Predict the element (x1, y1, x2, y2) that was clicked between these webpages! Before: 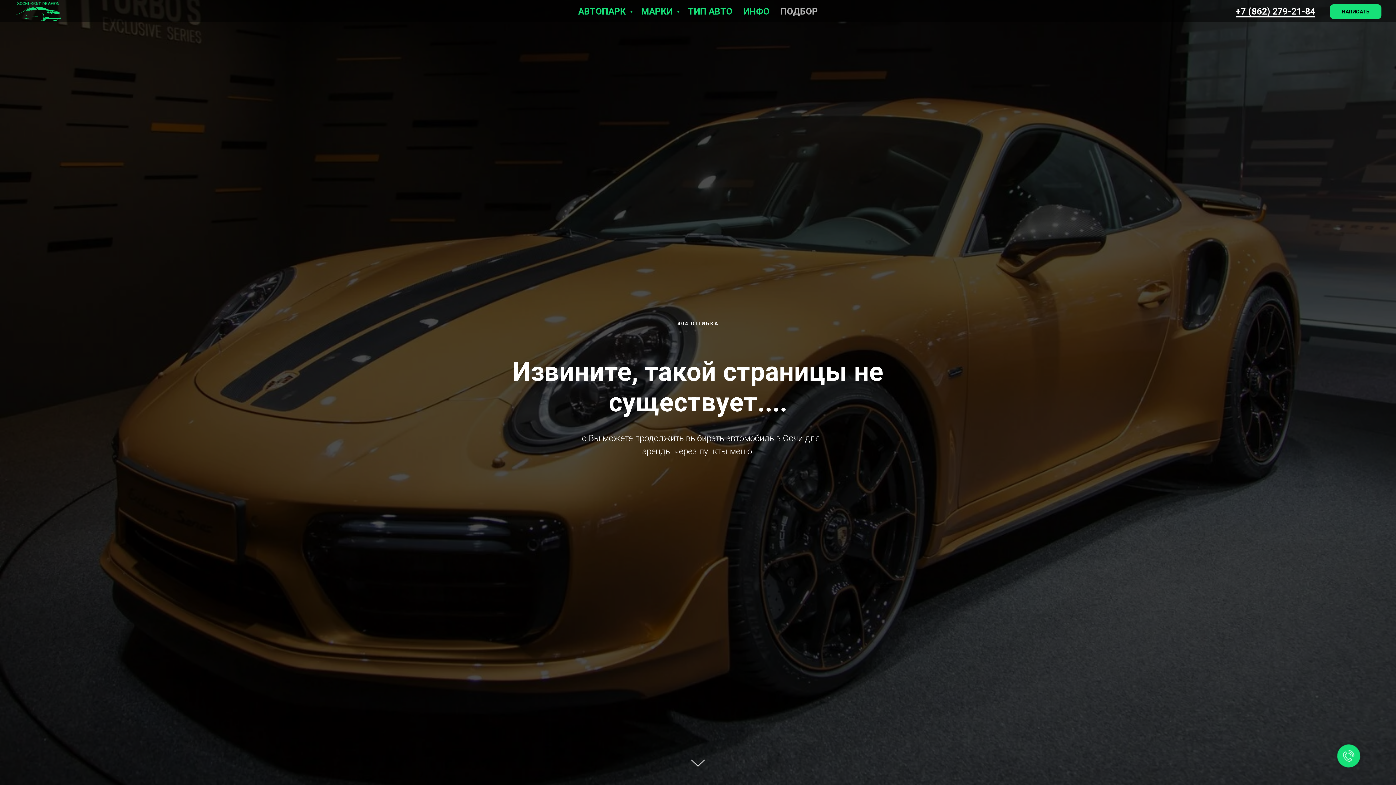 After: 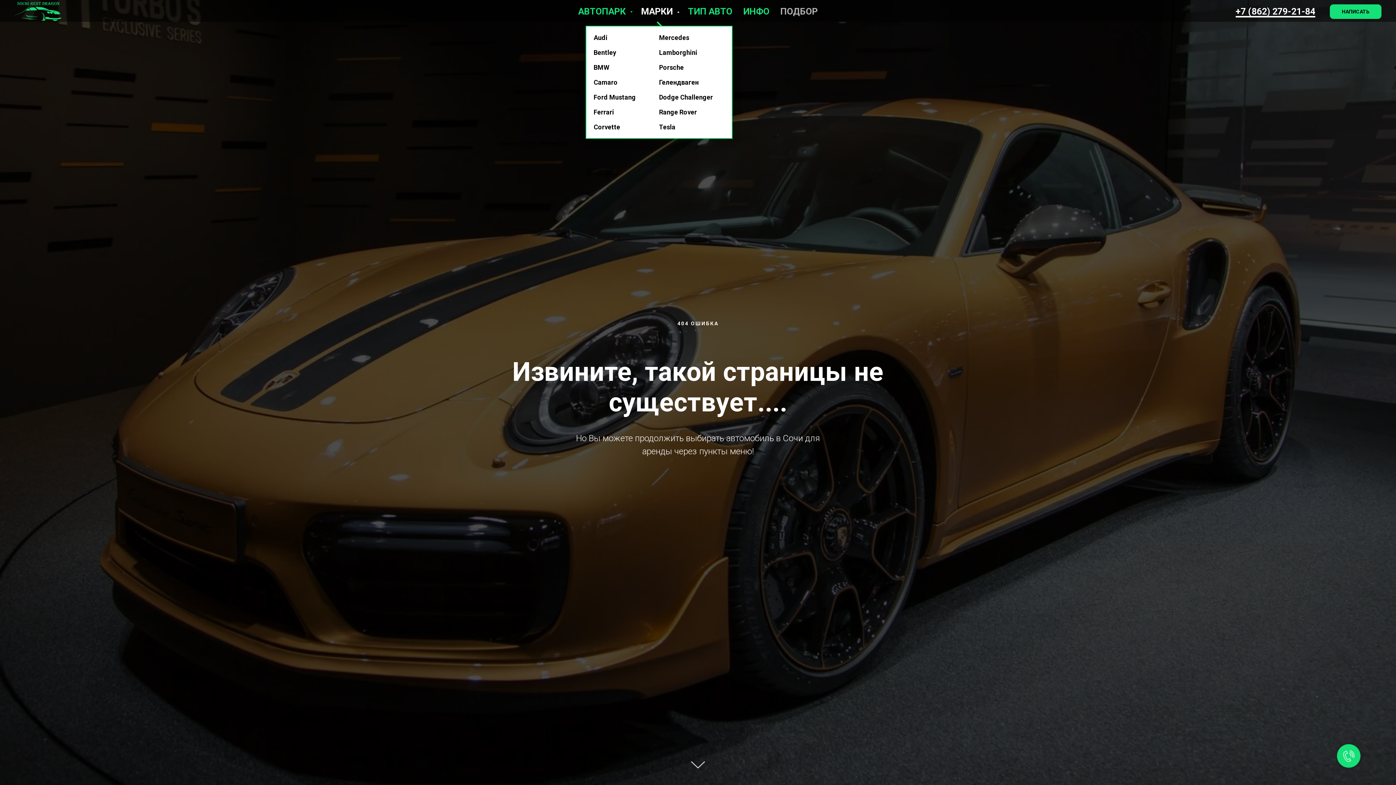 Action: label: МАРКИ  bbox: (641, 6, 677, 16)